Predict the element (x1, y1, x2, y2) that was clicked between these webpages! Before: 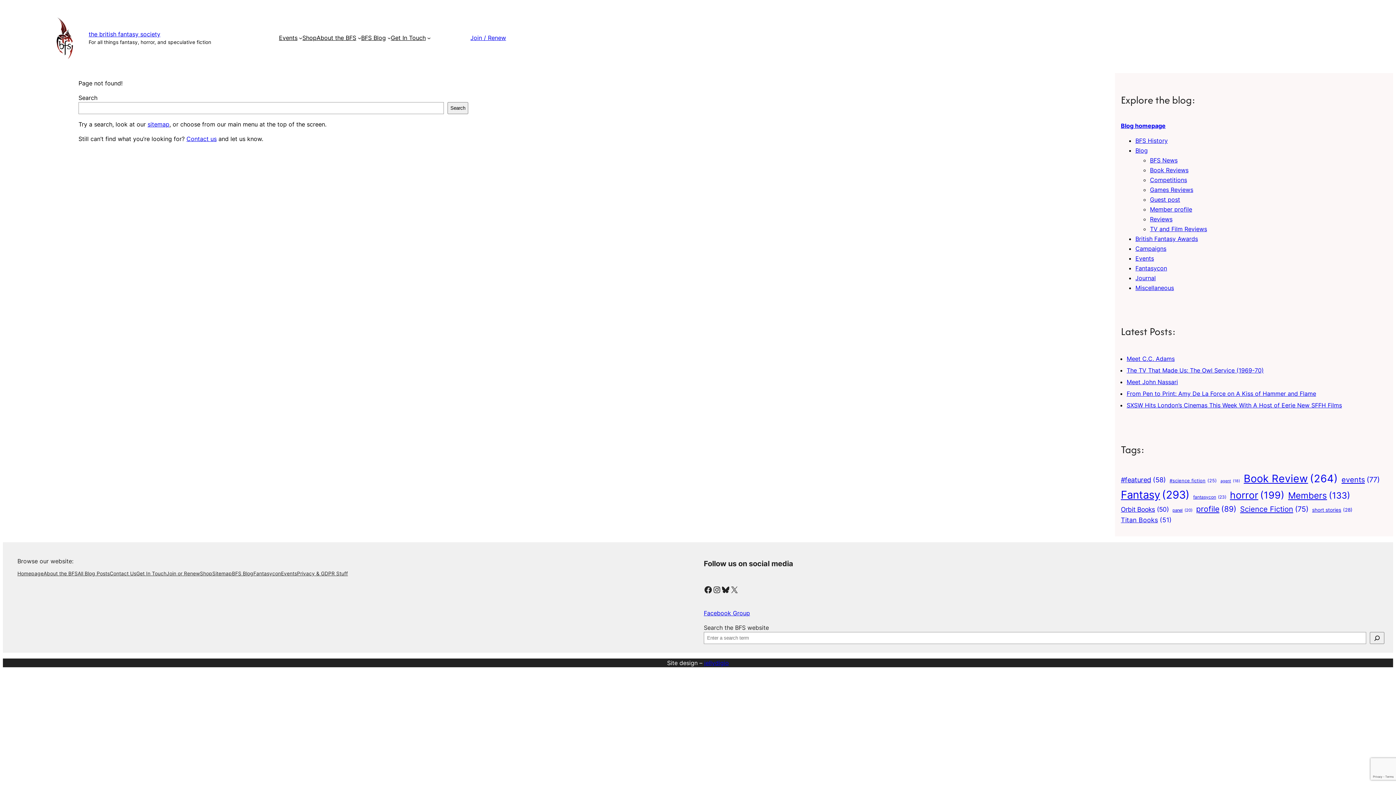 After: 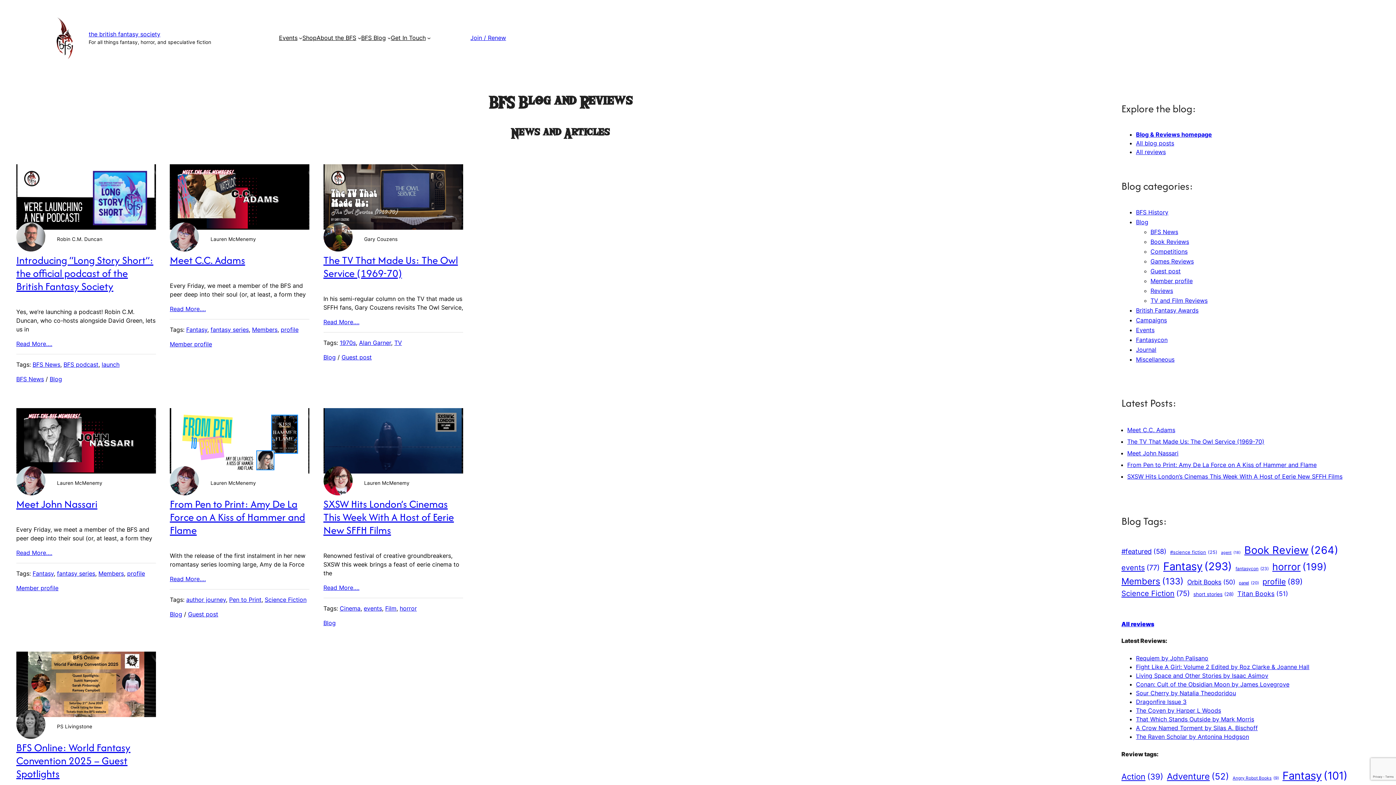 Action: label: BFS Blog bbox: (232, 571, 253, 576)